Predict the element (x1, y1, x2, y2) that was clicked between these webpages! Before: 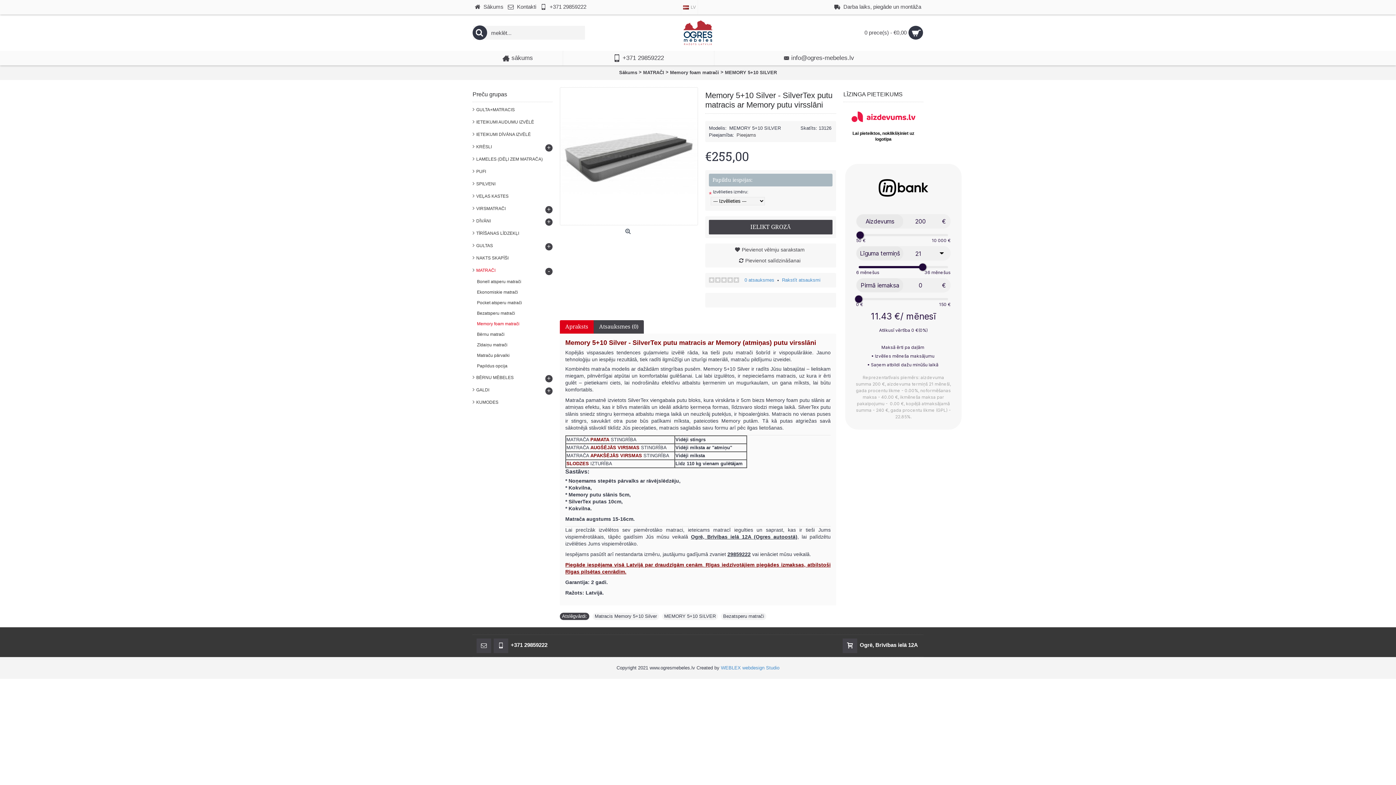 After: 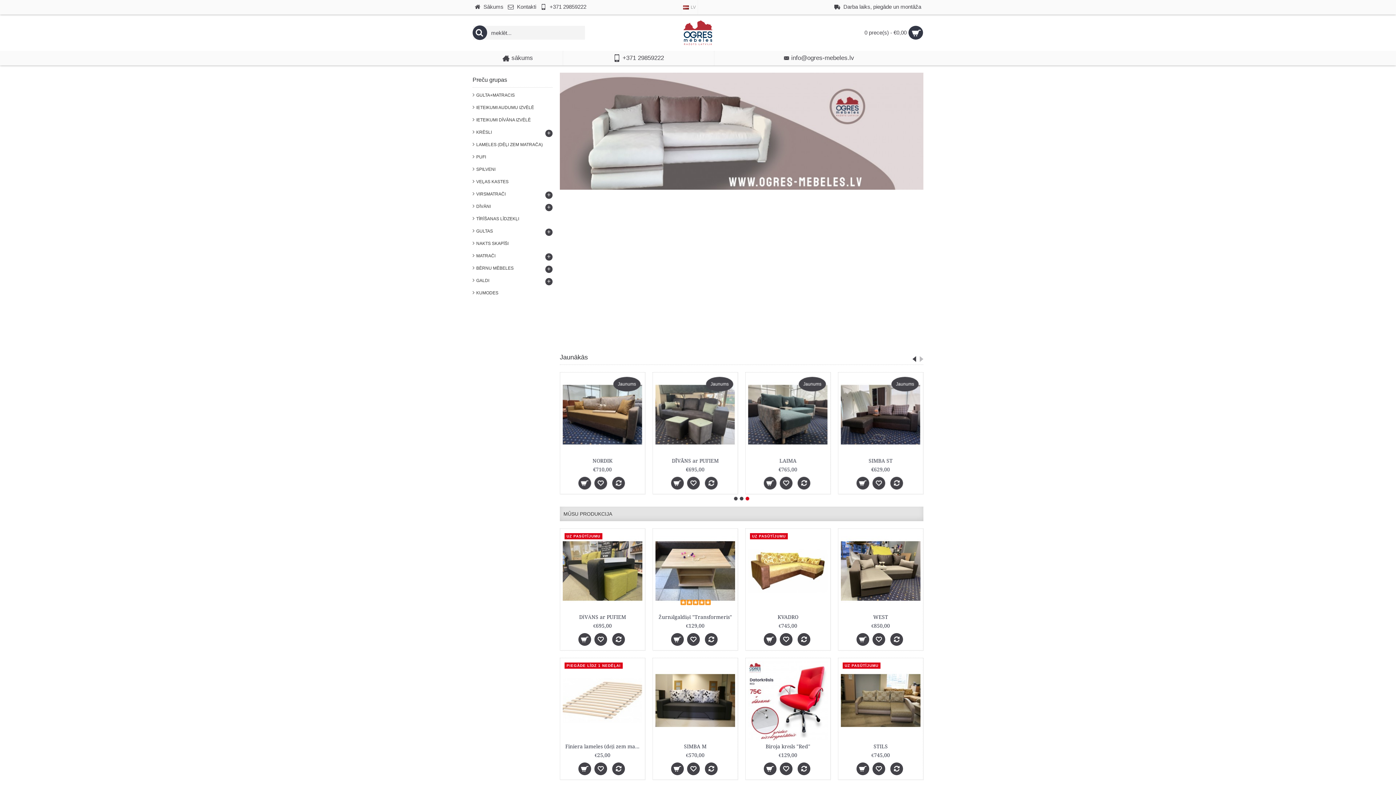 Action: label: Ogrē, Brīvības ielā 12A bbox: (858, 639, 920, 652)